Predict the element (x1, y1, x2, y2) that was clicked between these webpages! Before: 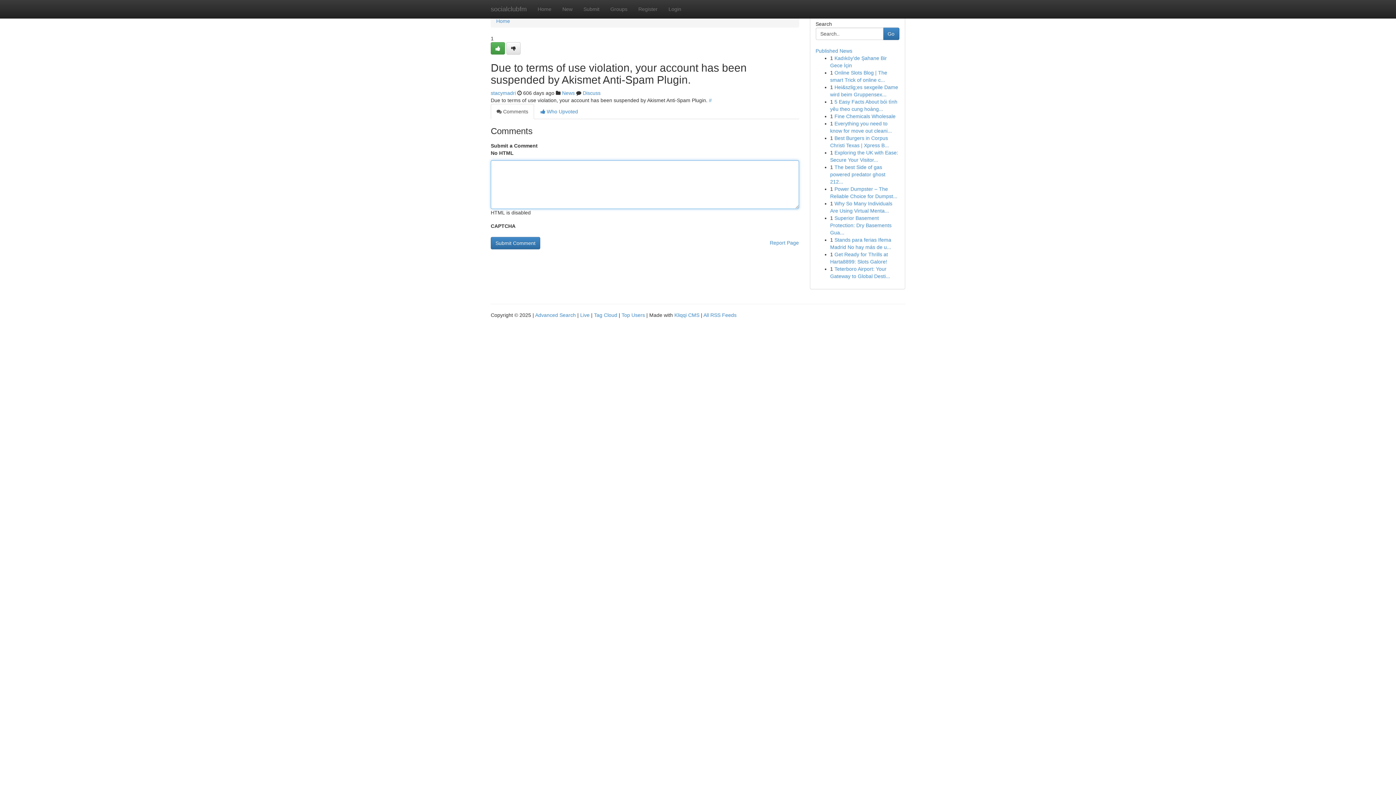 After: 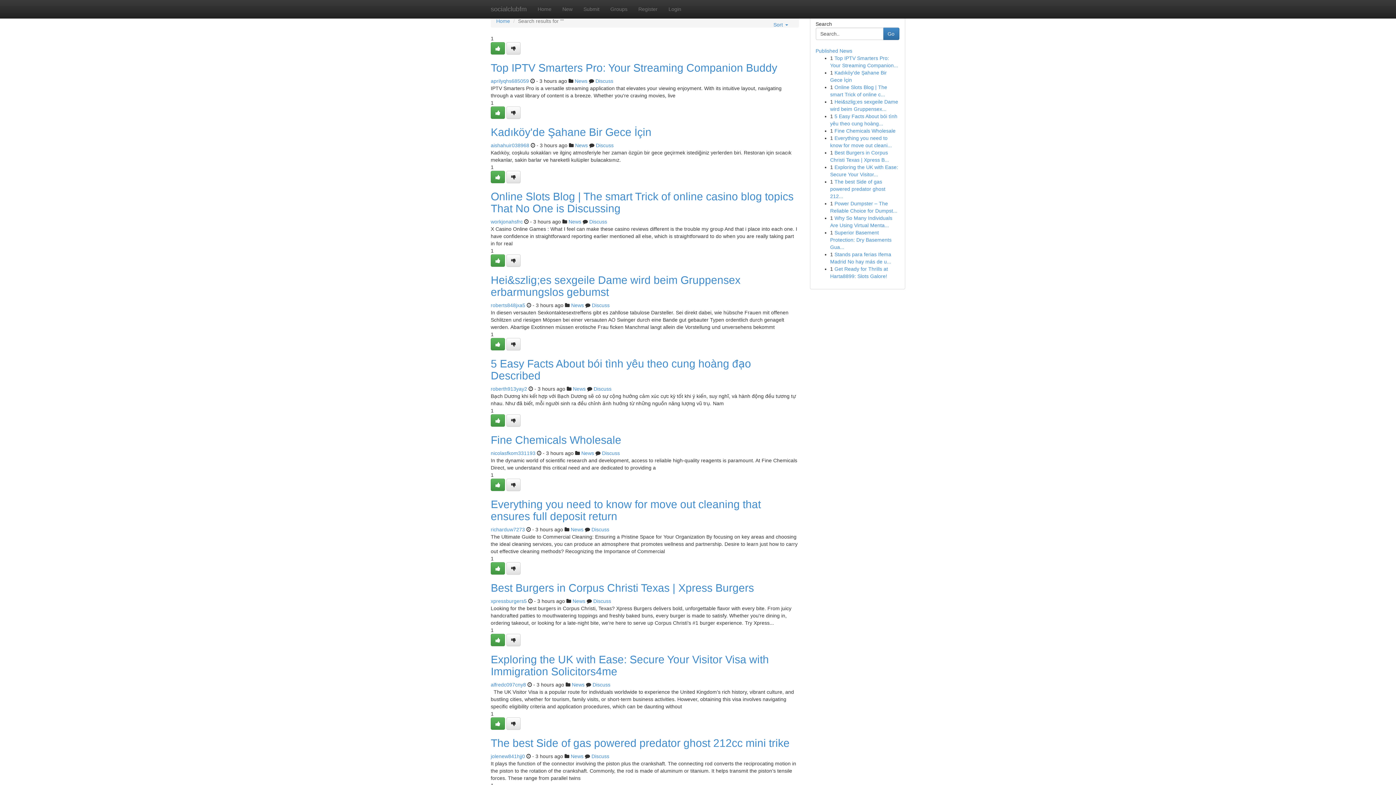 Action: bbox: (535, 312, 576, 318) label: Advanced Search